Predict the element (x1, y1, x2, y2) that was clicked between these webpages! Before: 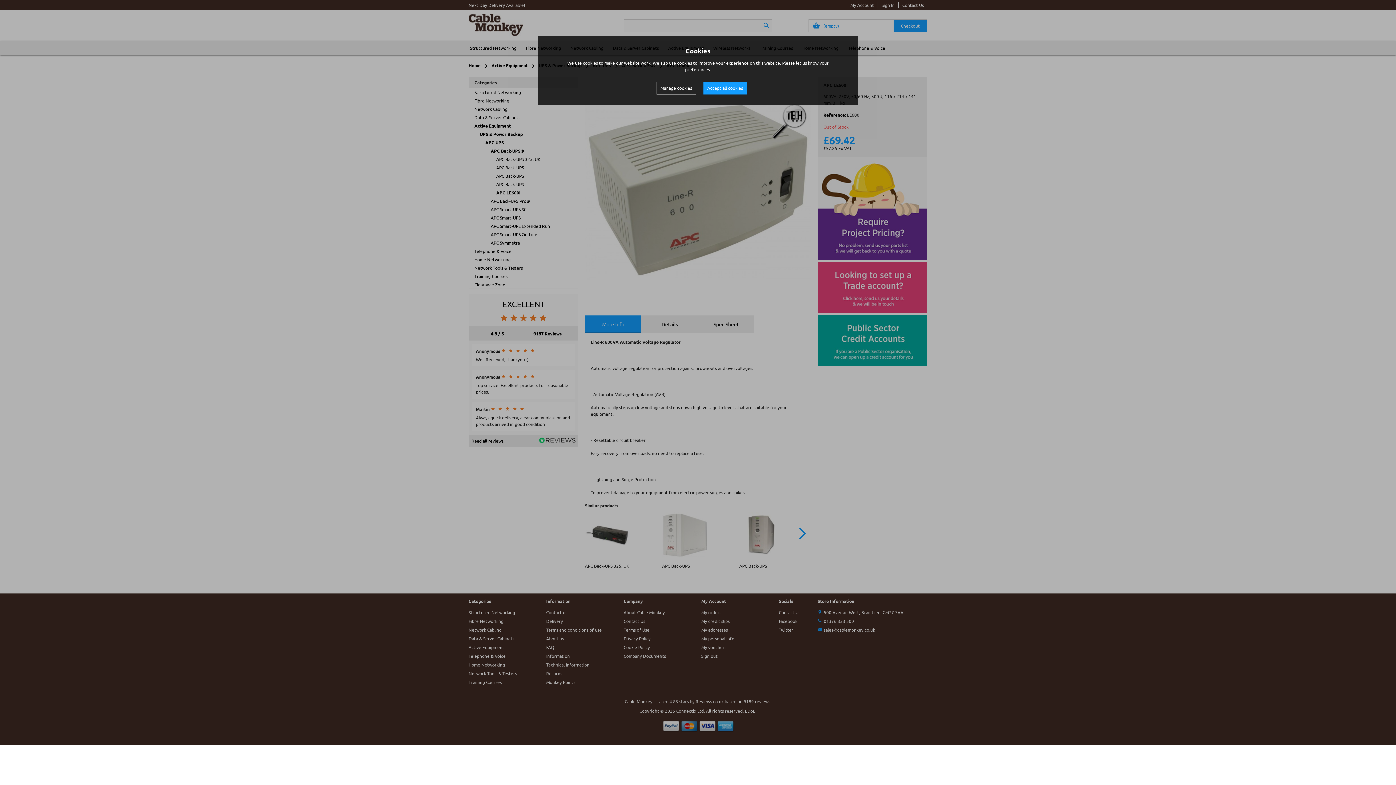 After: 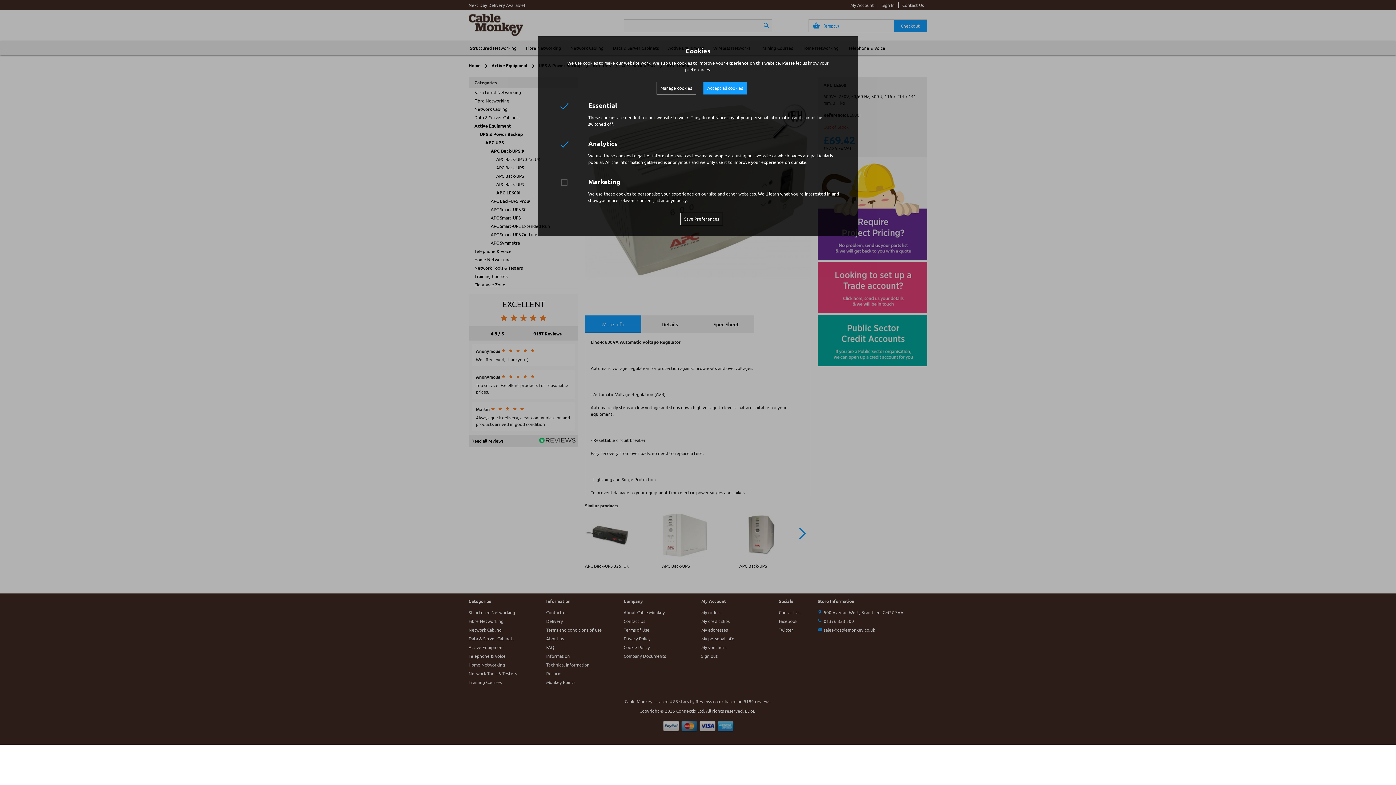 Action: label: Manage cookies bbox: (656, 81, 696, 94)